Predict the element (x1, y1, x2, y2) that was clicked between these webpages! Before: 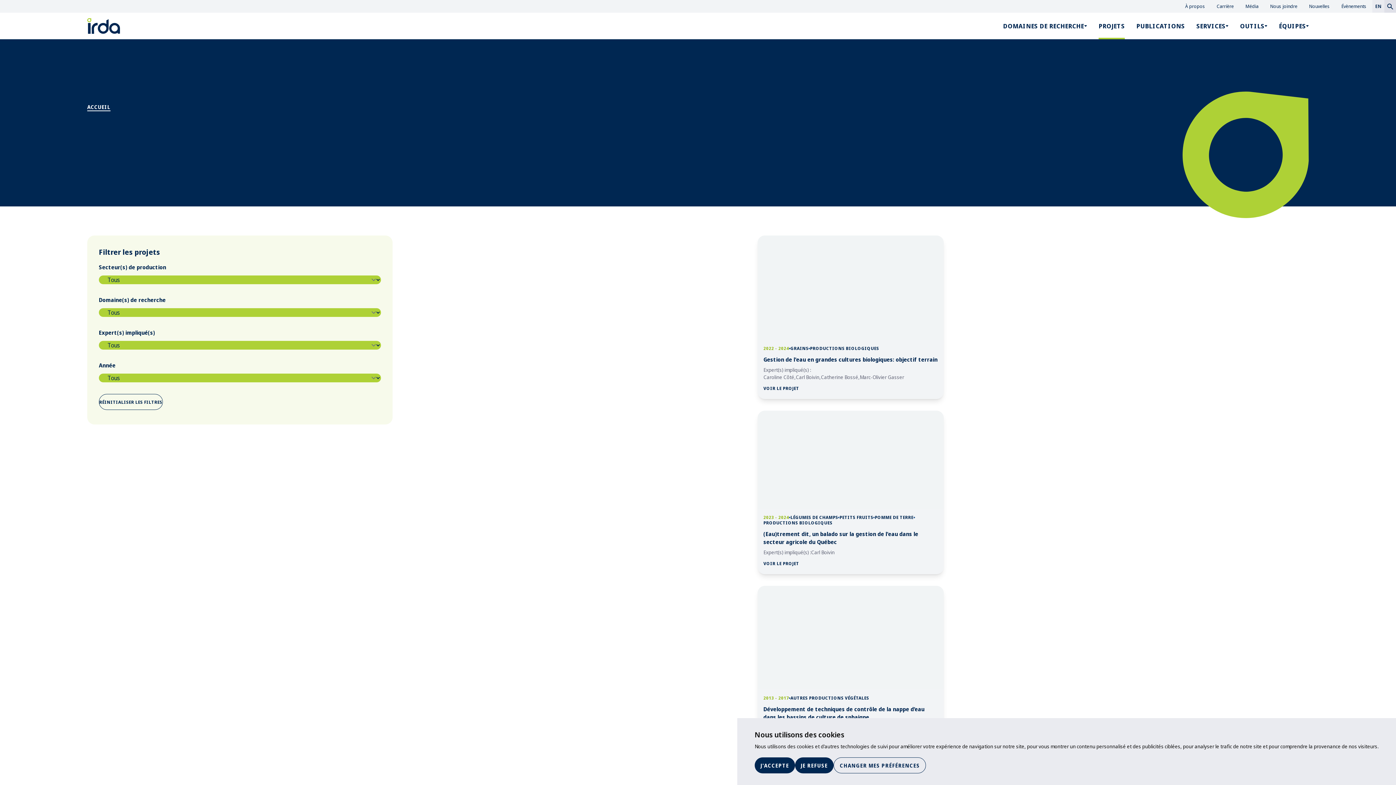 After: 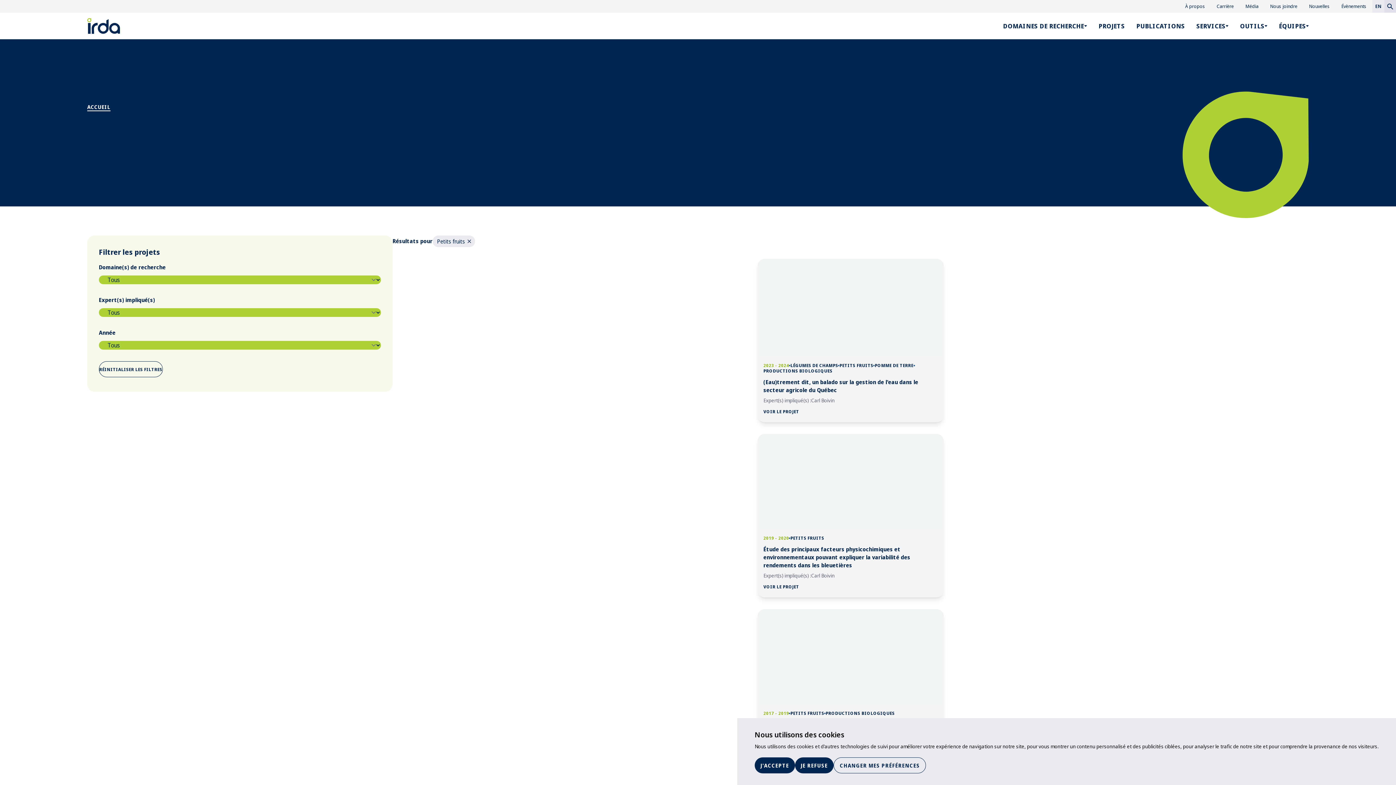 Action: label: PETITS FRUITS bbox: (839, 514, 873, 520)